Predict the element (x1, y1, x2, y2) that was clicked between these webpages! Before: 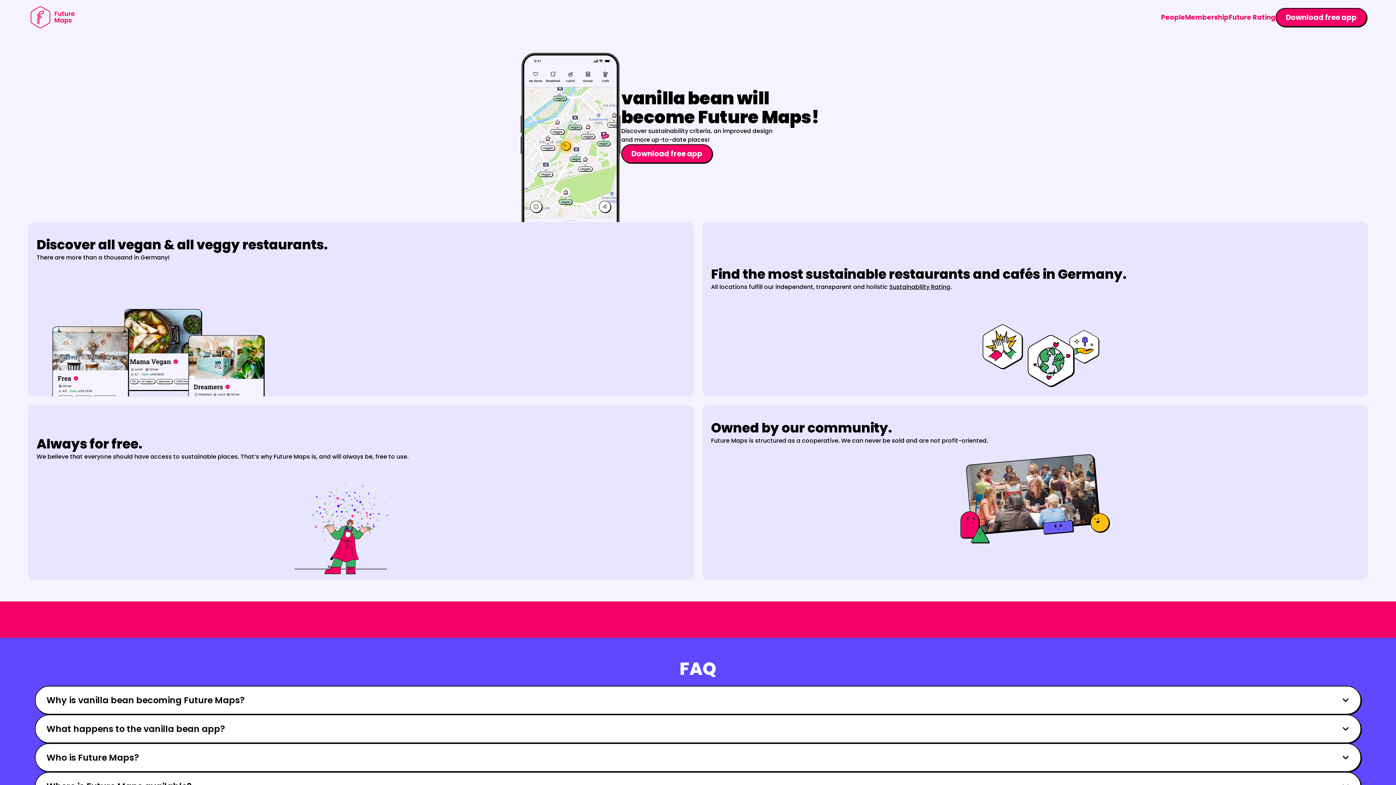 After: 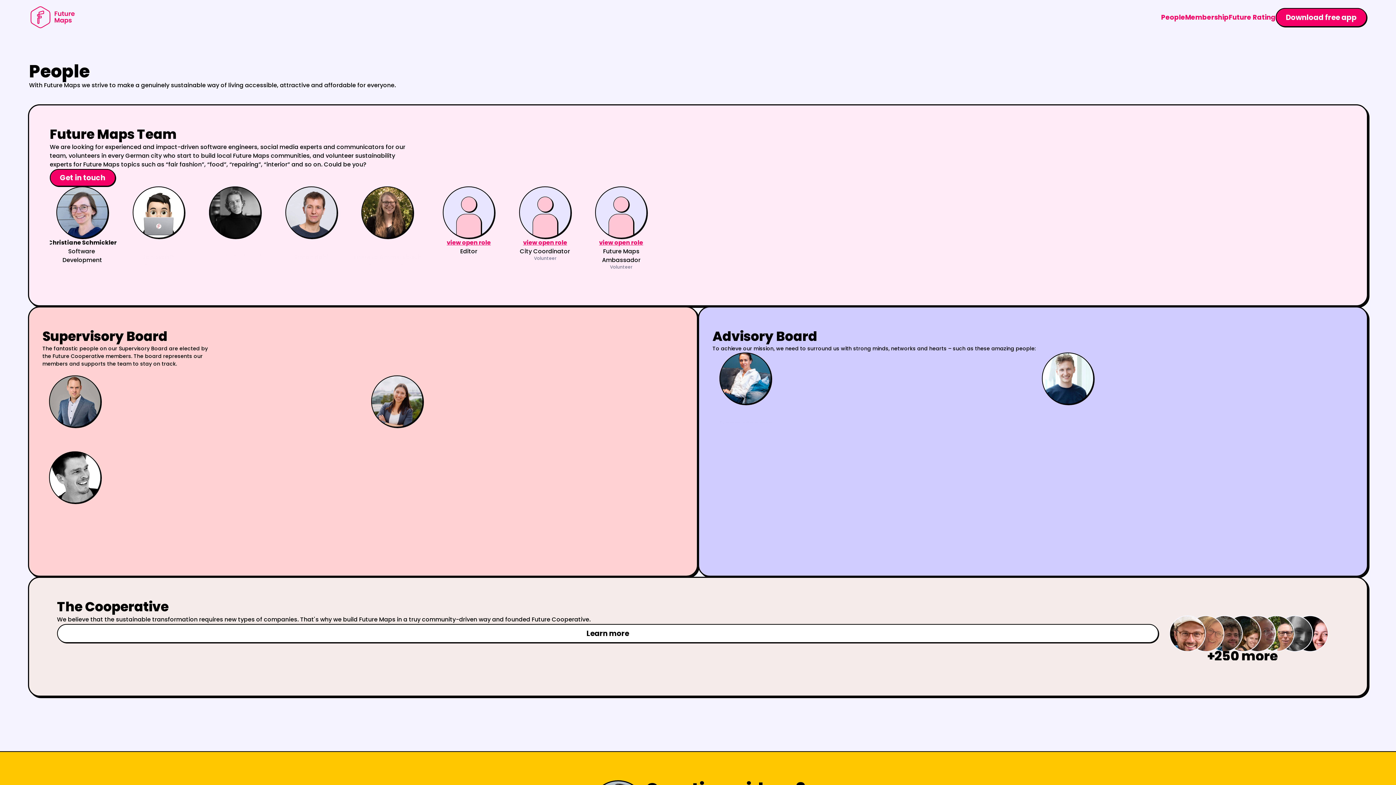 Action: label: People bbox: (1161, 12, 1185, 21)